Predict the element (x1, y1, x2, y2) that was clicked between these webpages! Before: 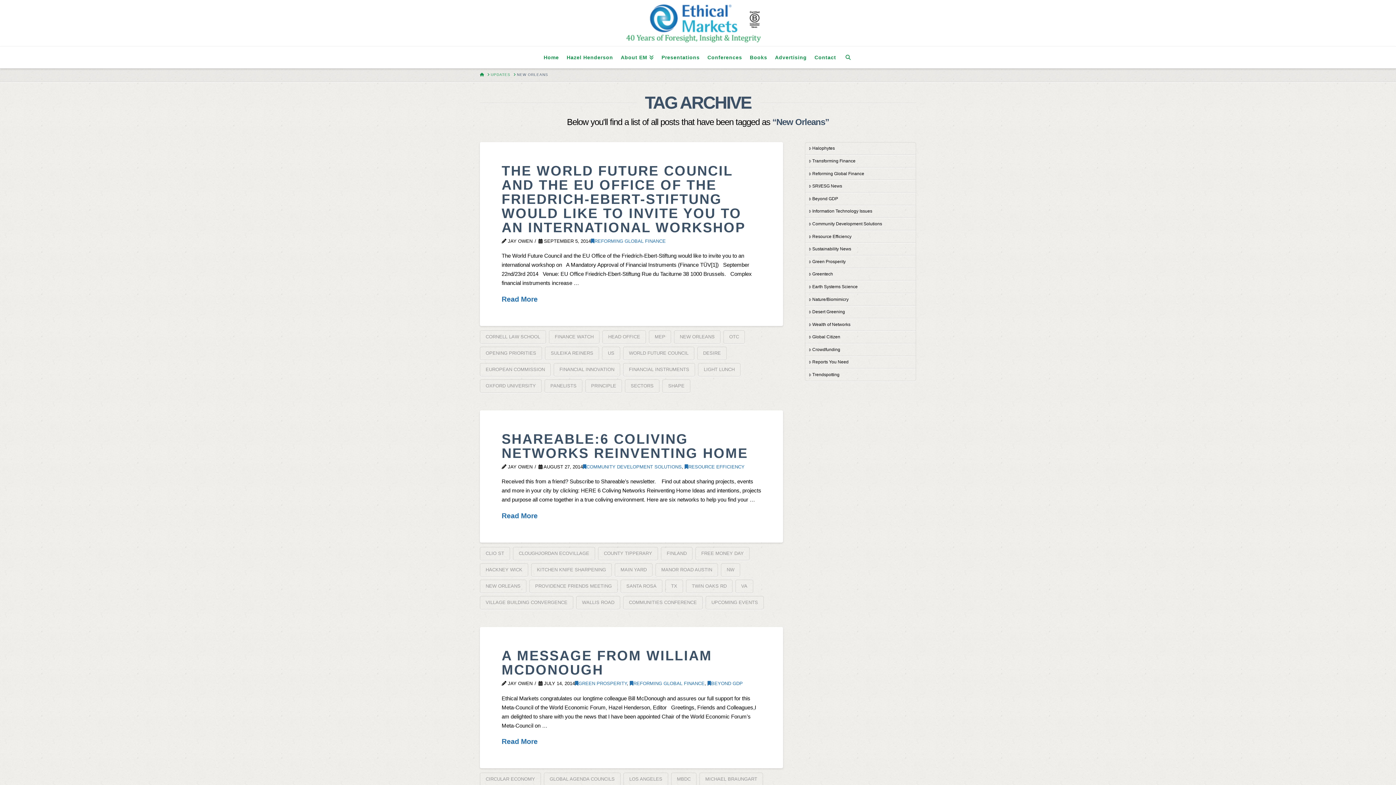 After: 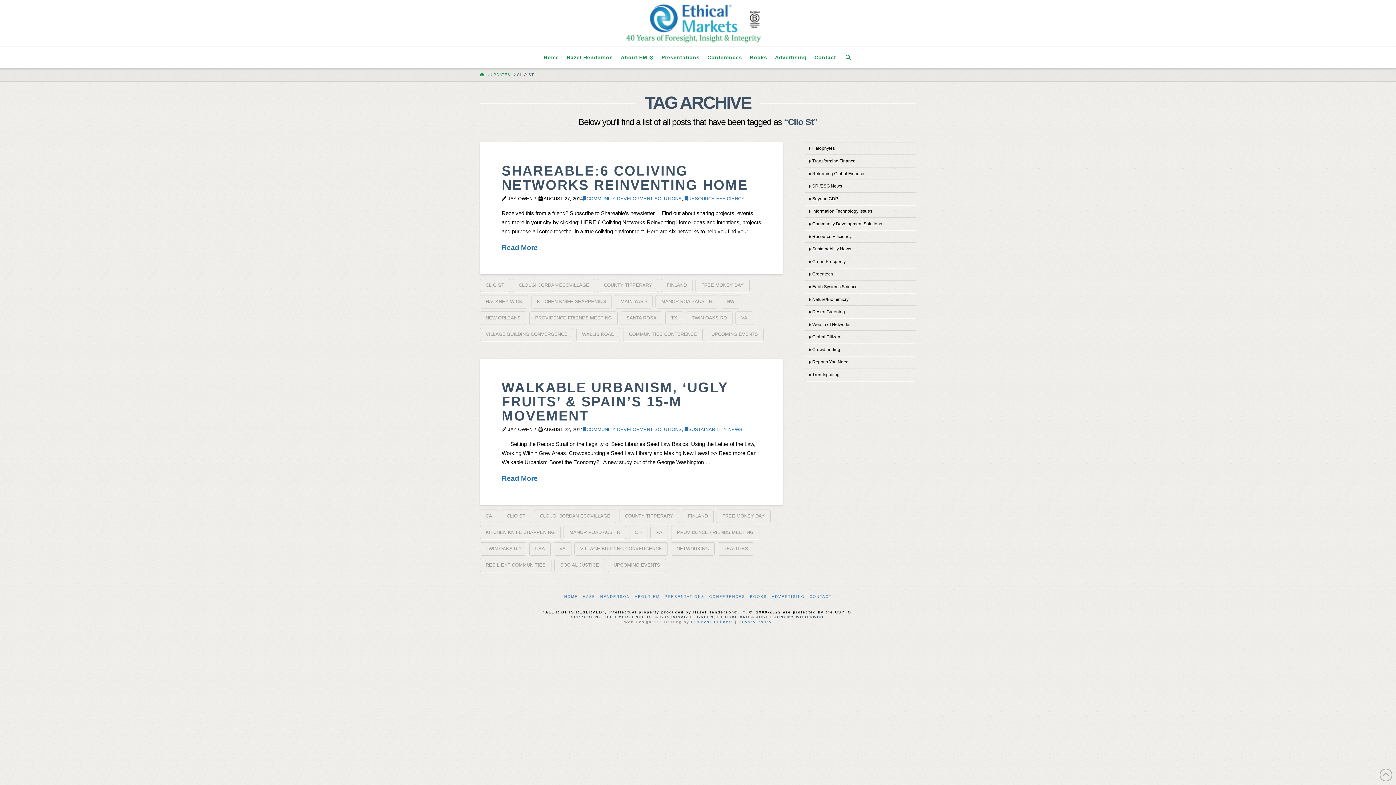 Action: bbox: (480, 547, 510, 560) label: CLIO ST